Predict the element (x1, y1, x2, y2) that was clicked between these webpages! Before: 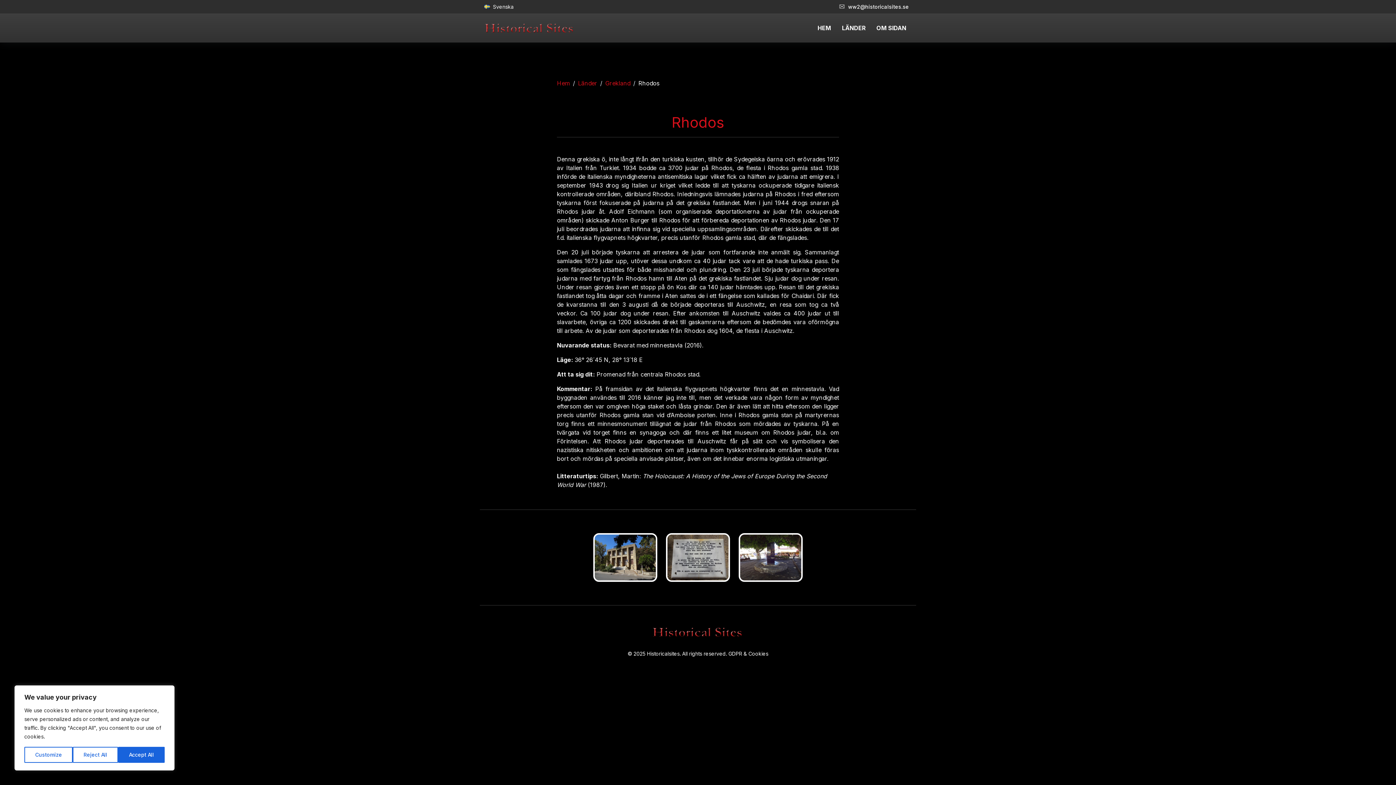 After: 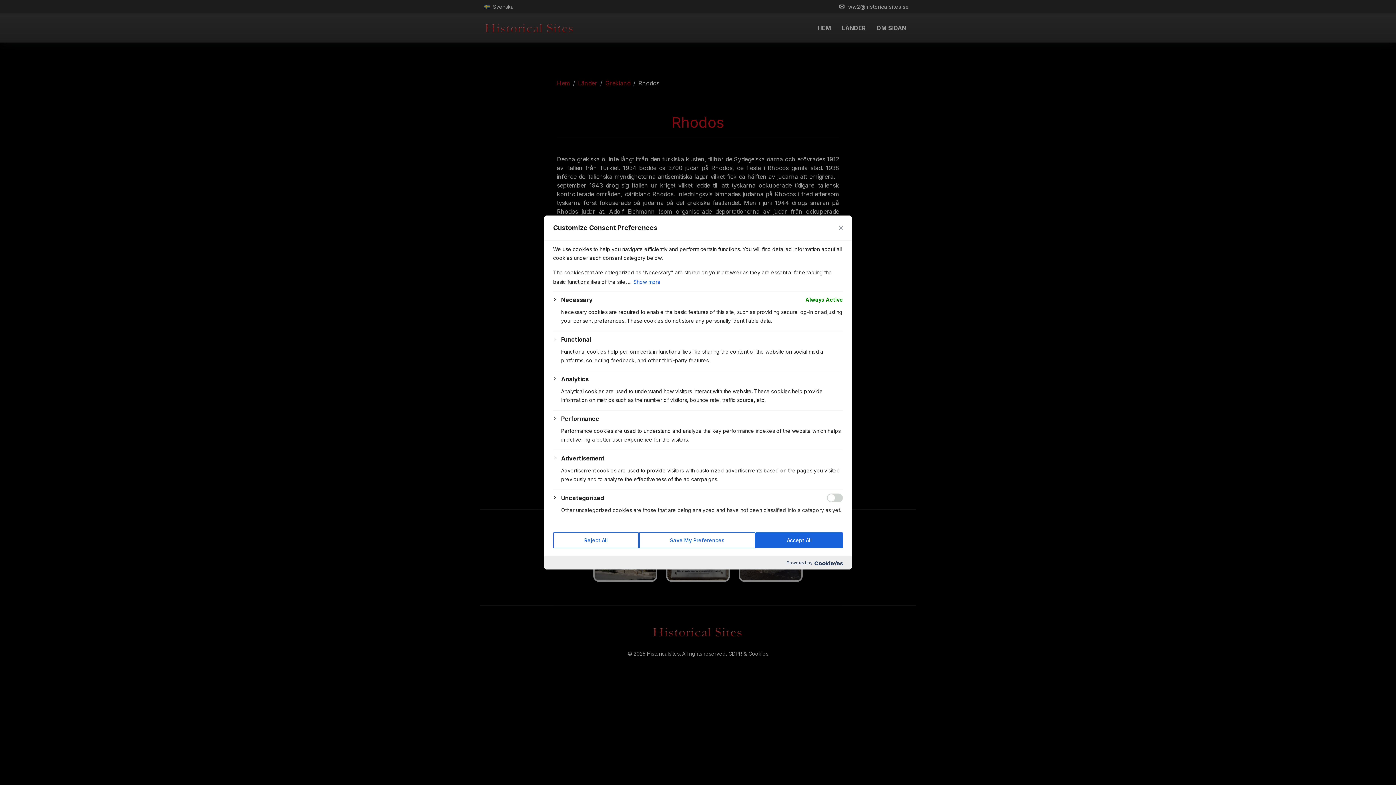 Action: bbox: (24, 747, 72, 763) label: Customize